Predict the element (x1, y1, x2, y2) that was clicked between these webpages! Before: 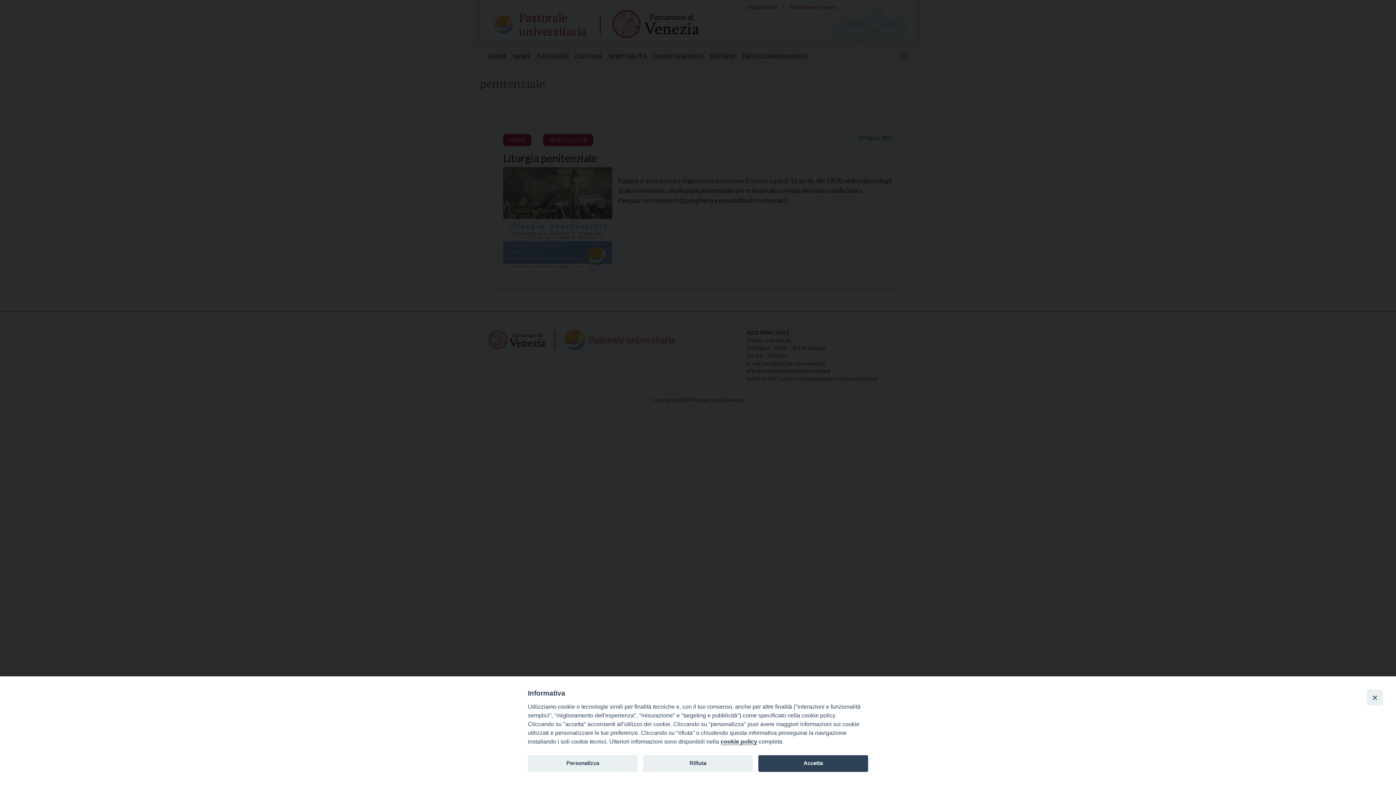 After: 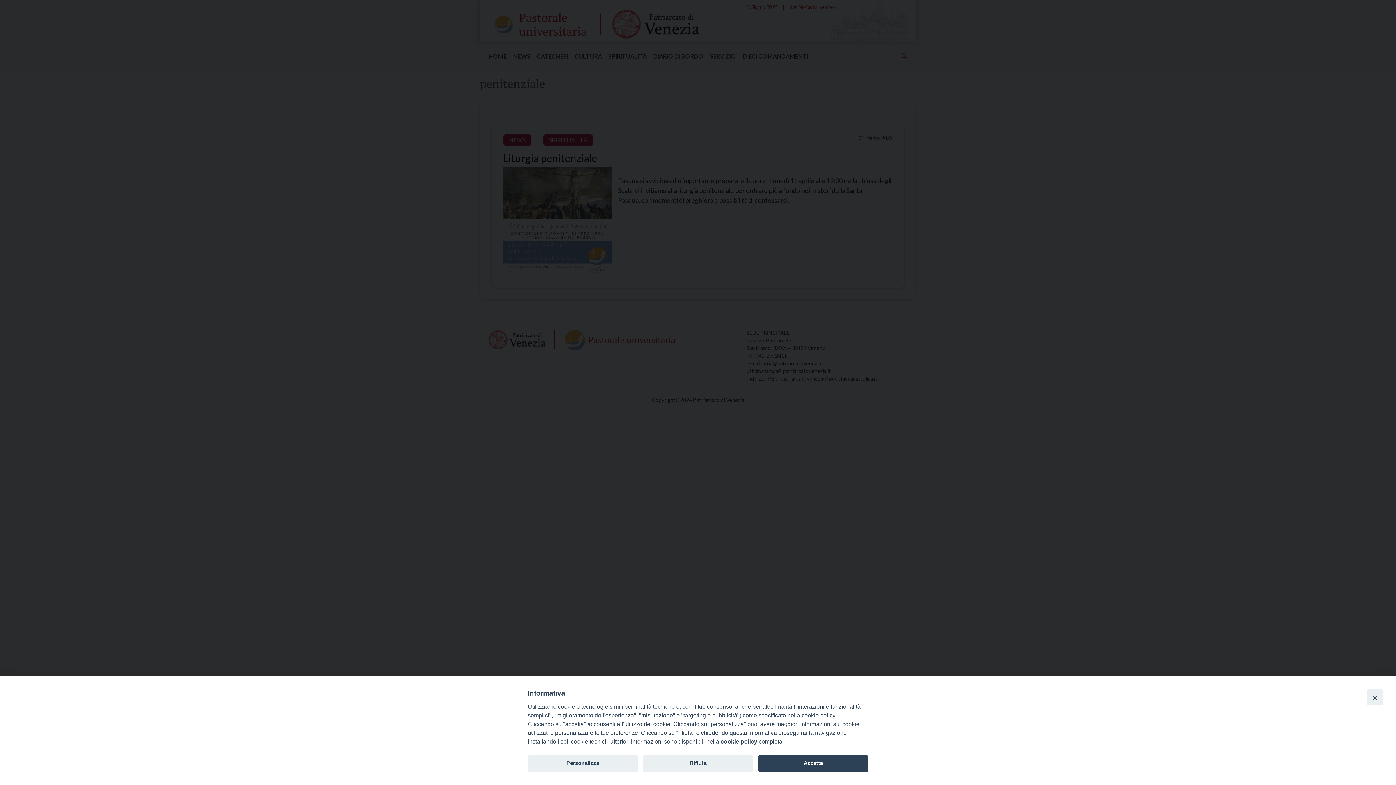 Action: bbox: (720, 738, 757, 745) label: cookie policy